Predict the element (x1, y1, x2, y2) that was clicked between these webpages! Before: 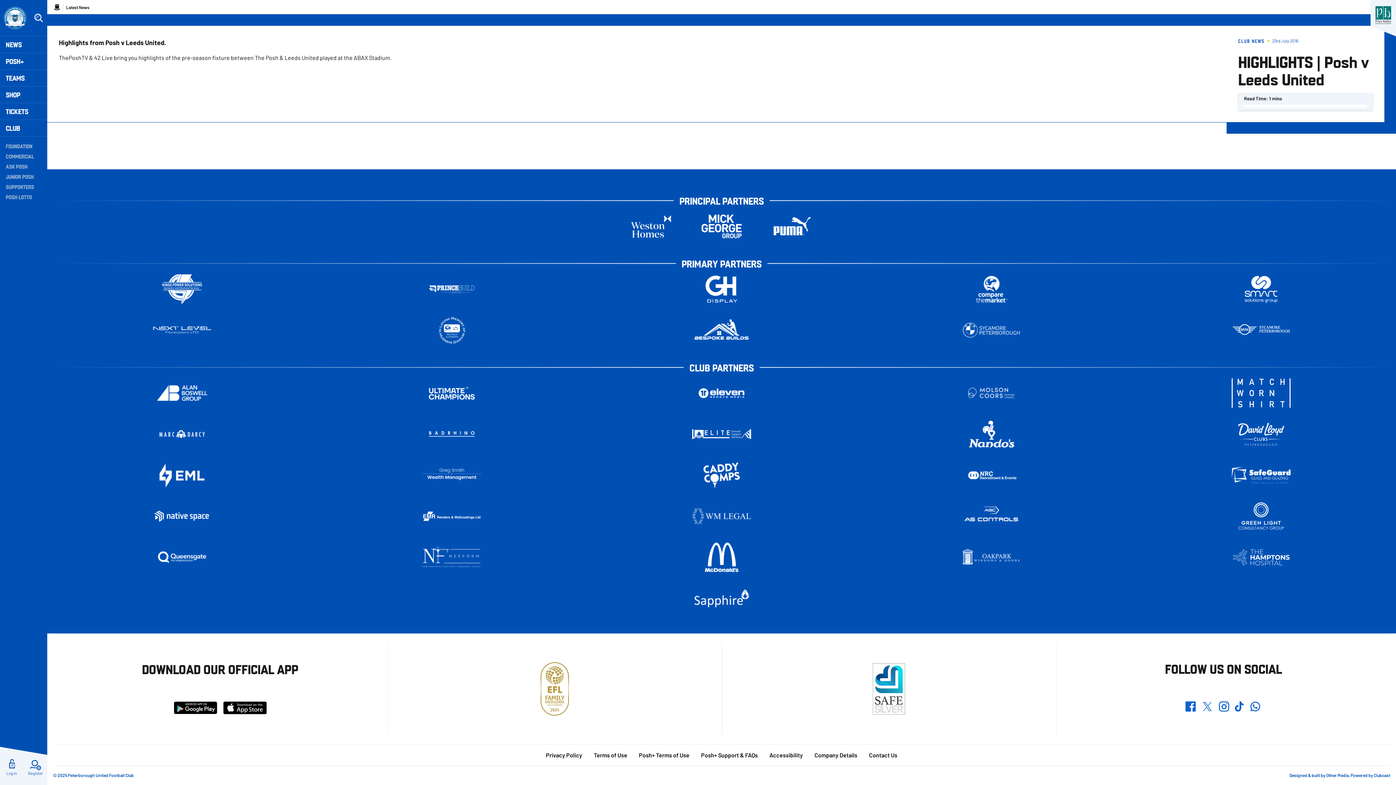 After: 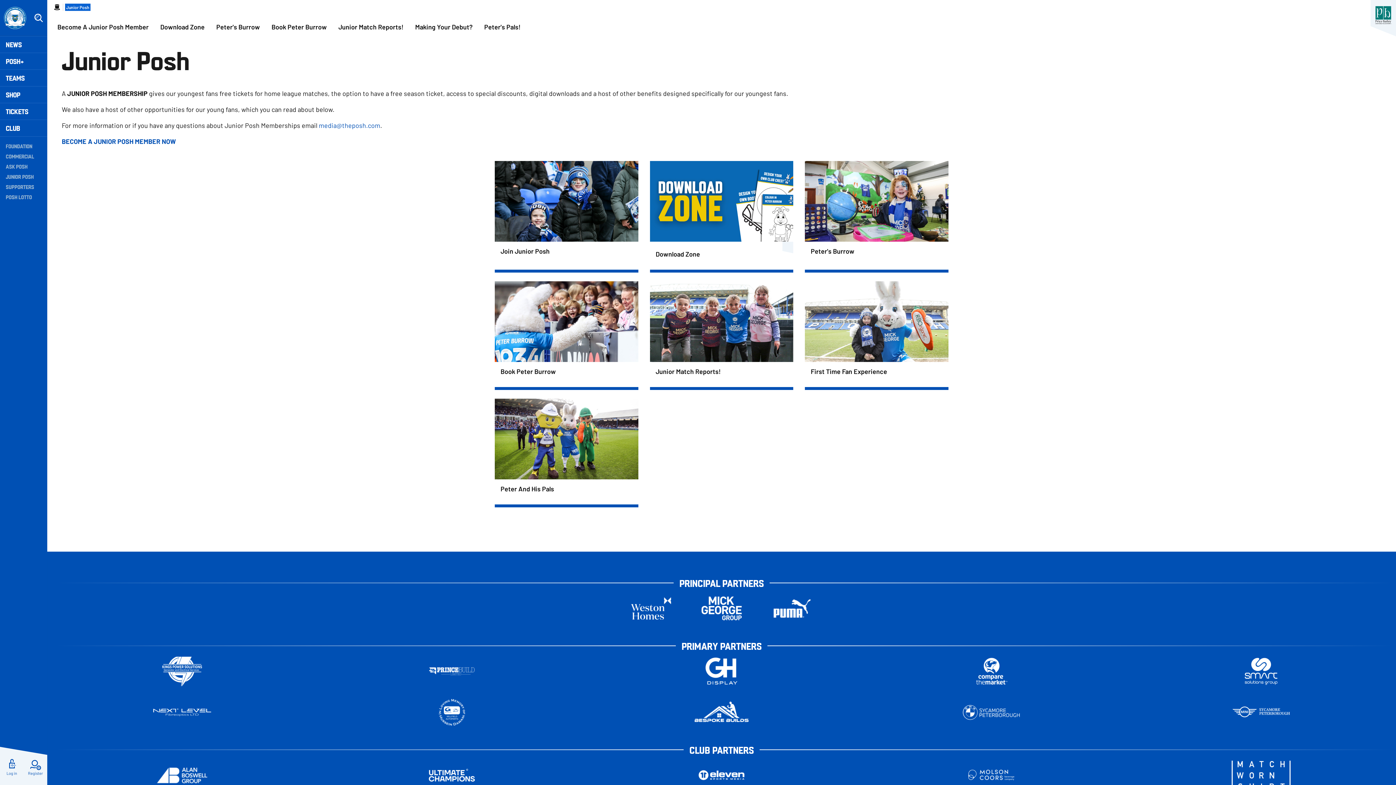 Action: bbox: (5, 173, 41, 180) label: JUNIOR POSH